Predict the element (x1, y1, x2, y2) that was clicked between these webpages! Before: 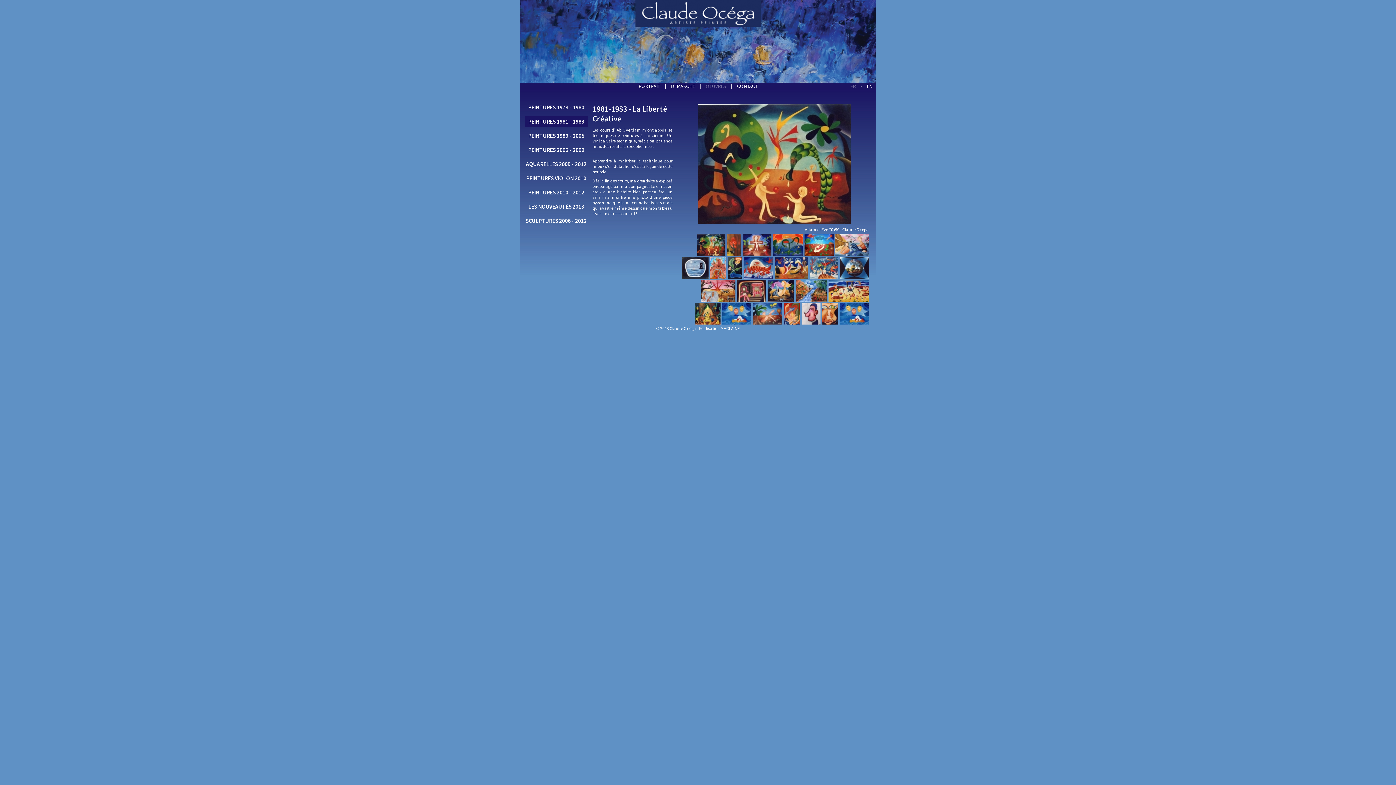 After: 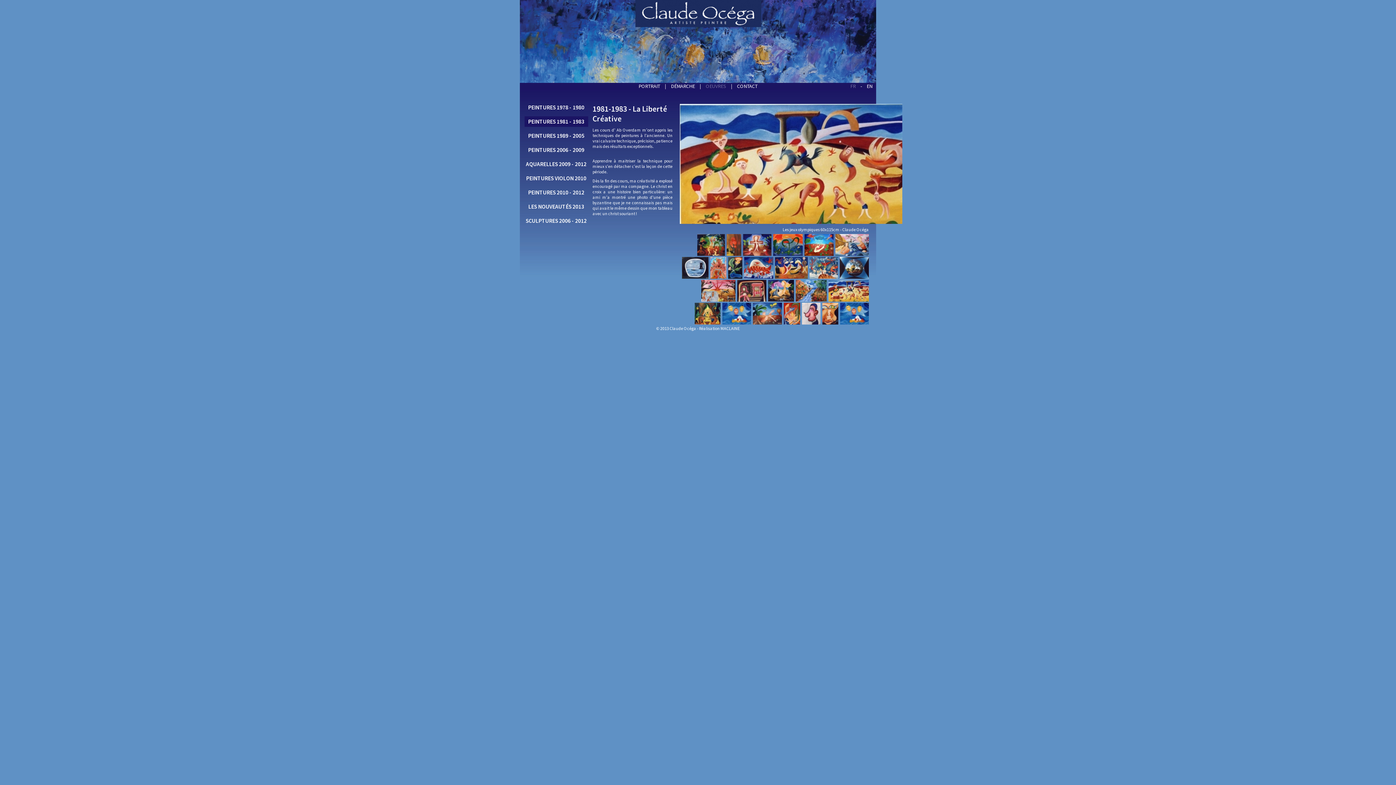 Action: bbox: (828, 297, 869, 302)